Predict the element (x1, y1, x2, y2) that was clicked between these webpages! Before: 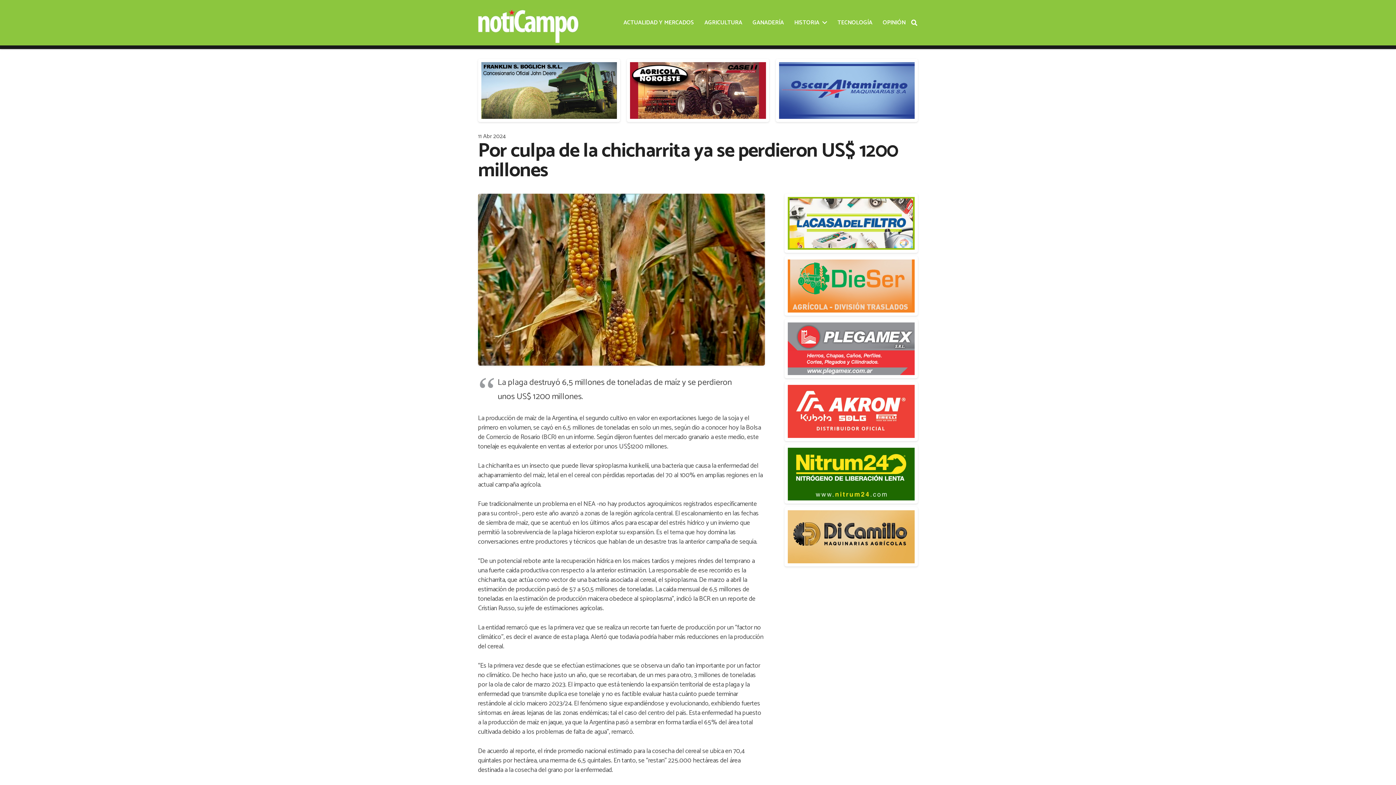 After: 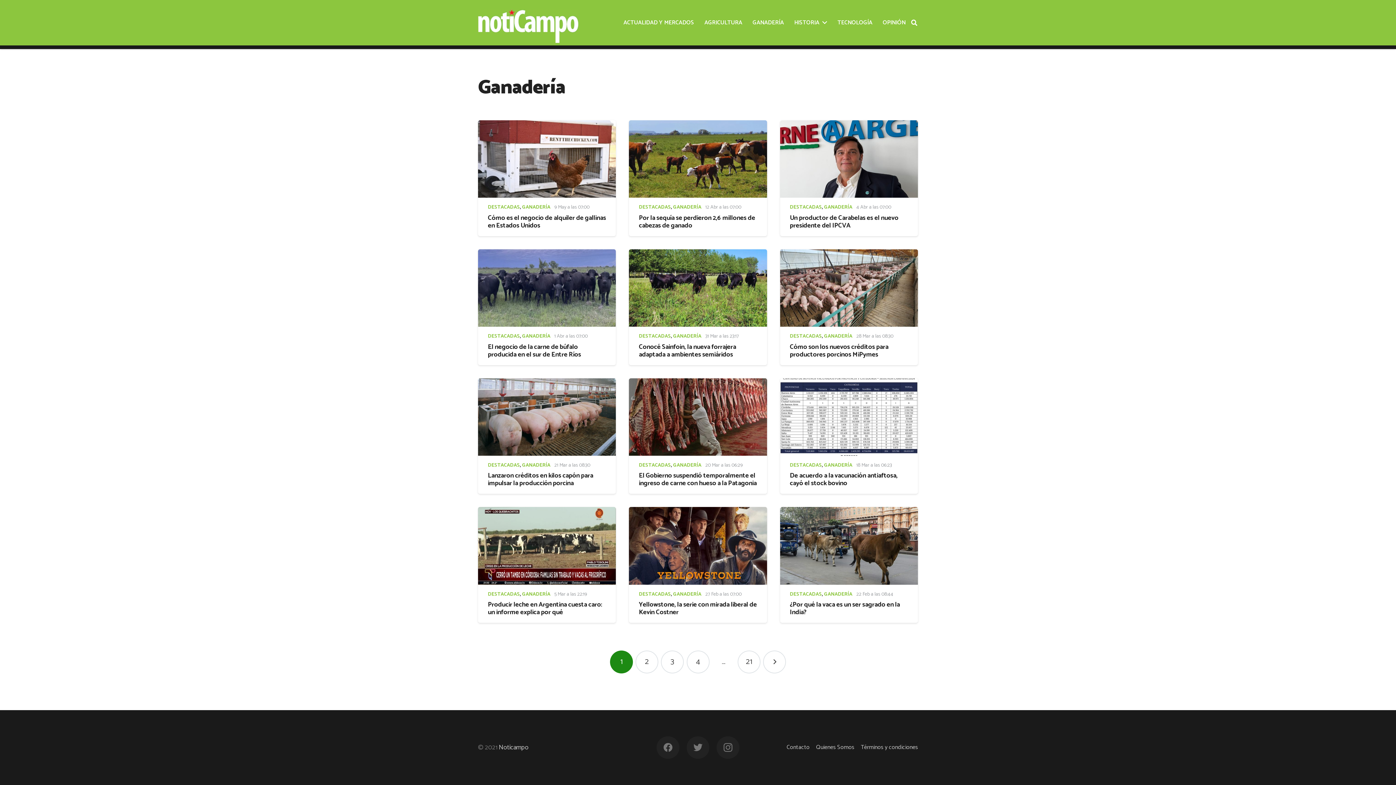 Action: bbox: (750, 0, 785, 45) label: GANADERÍA